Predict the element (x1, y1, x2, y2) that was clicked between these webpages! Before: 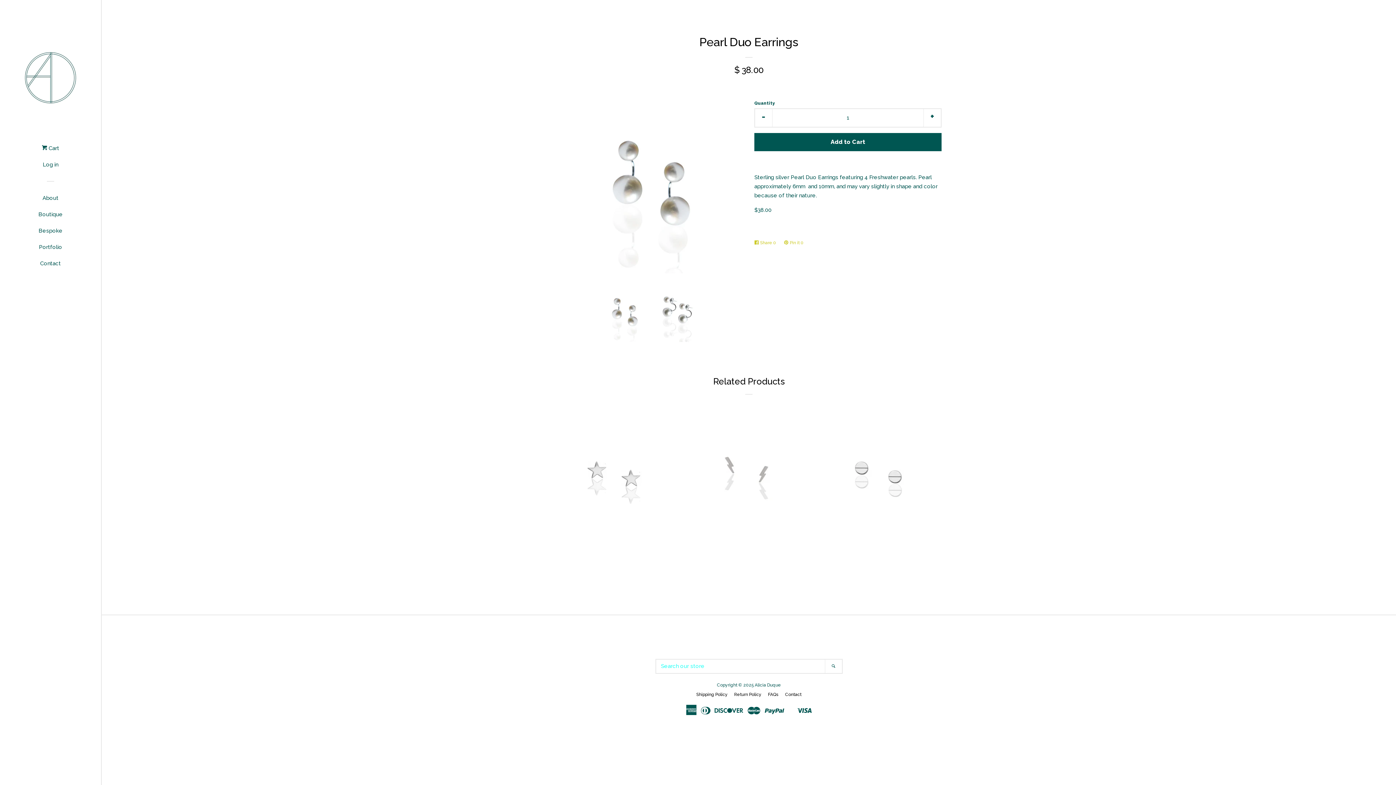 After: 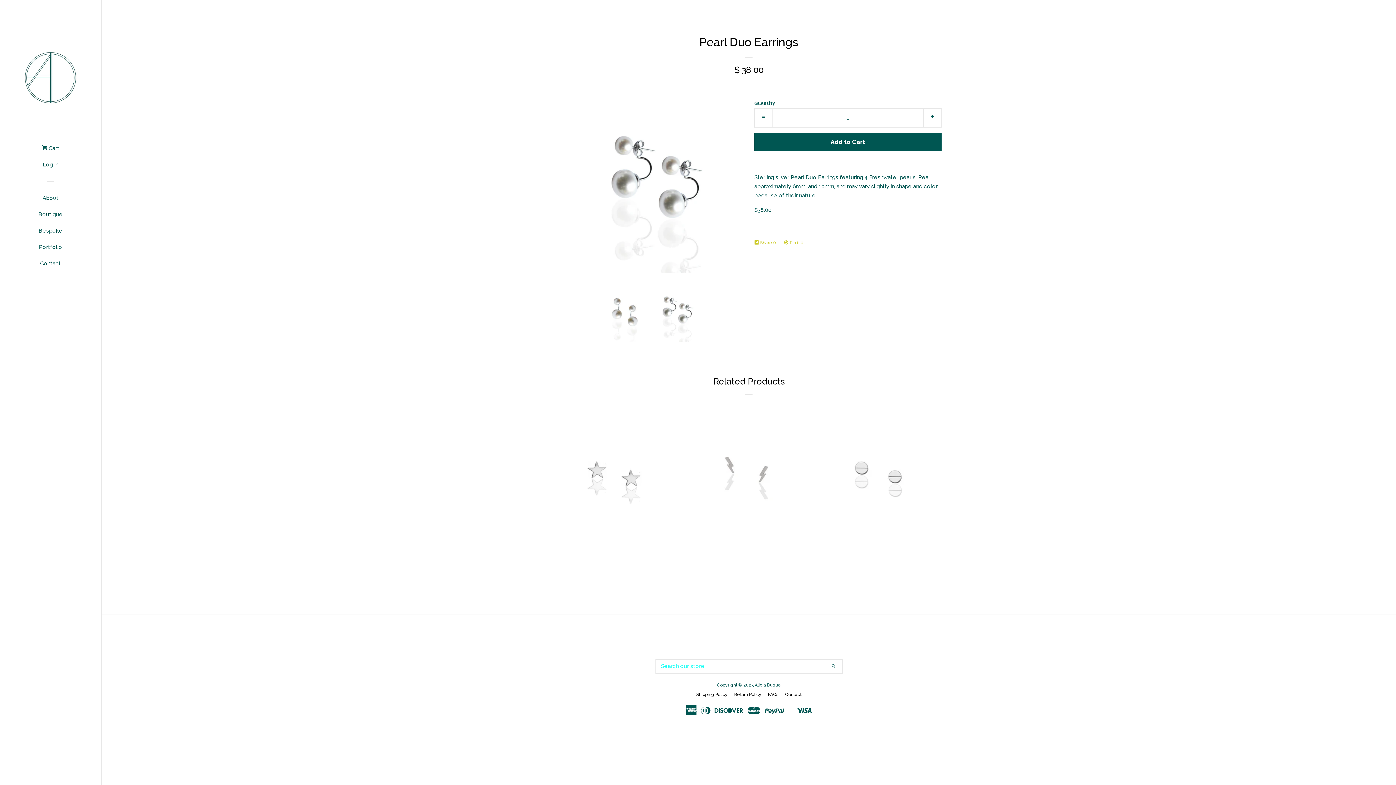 Action: bbox: (656, 284, 694, 342)